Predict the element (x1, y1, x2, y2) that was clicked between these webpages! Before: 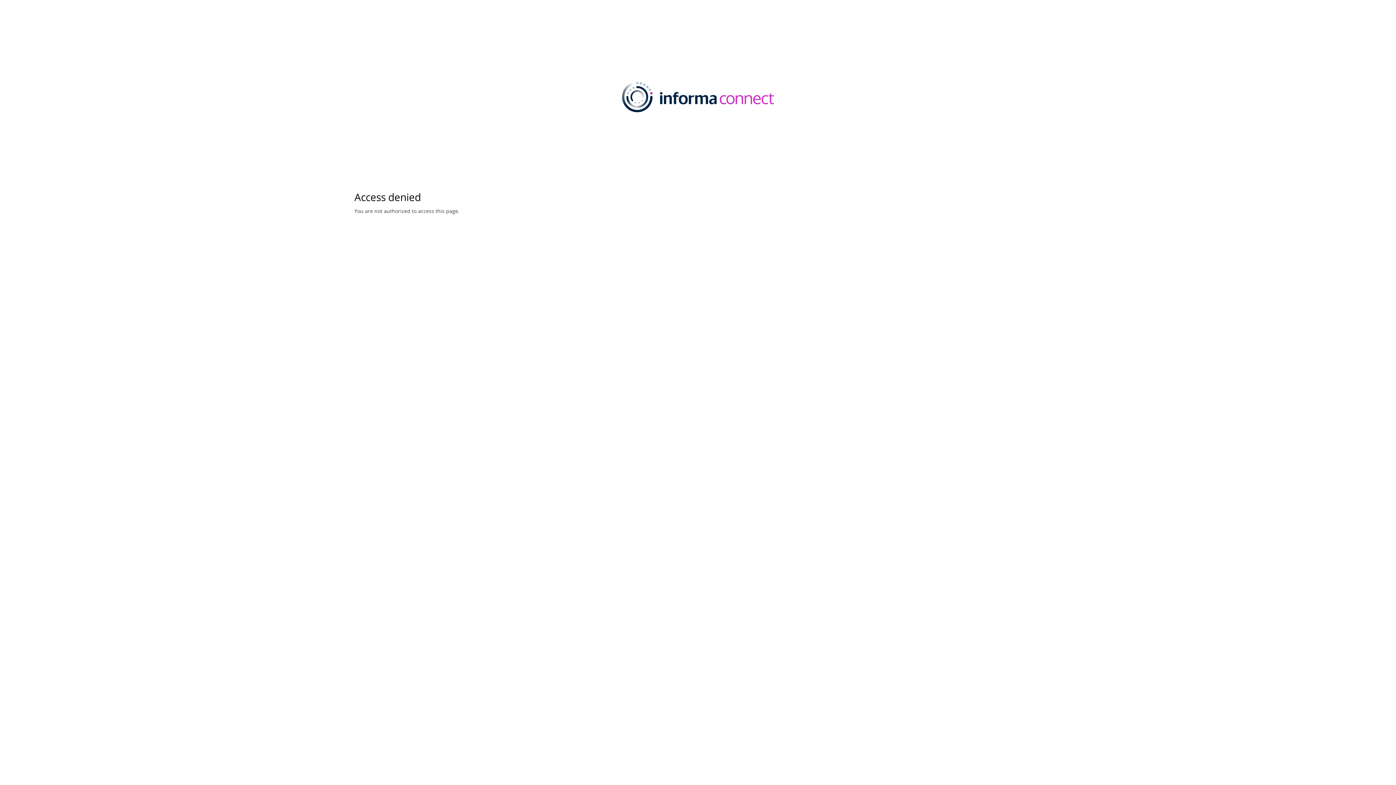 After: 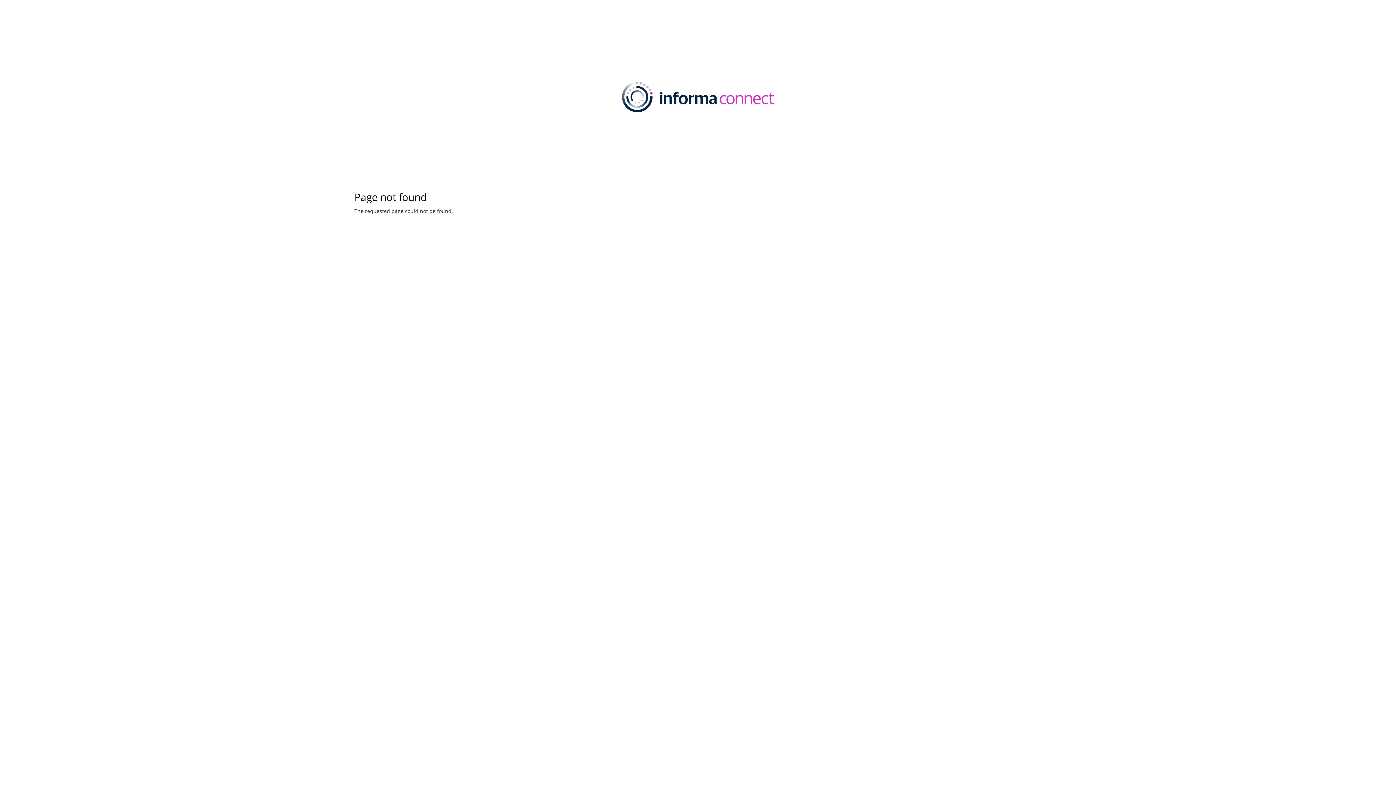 Action: bbox: (743, 124, 819, 143) label: ENL SUBSCRIPTIONS